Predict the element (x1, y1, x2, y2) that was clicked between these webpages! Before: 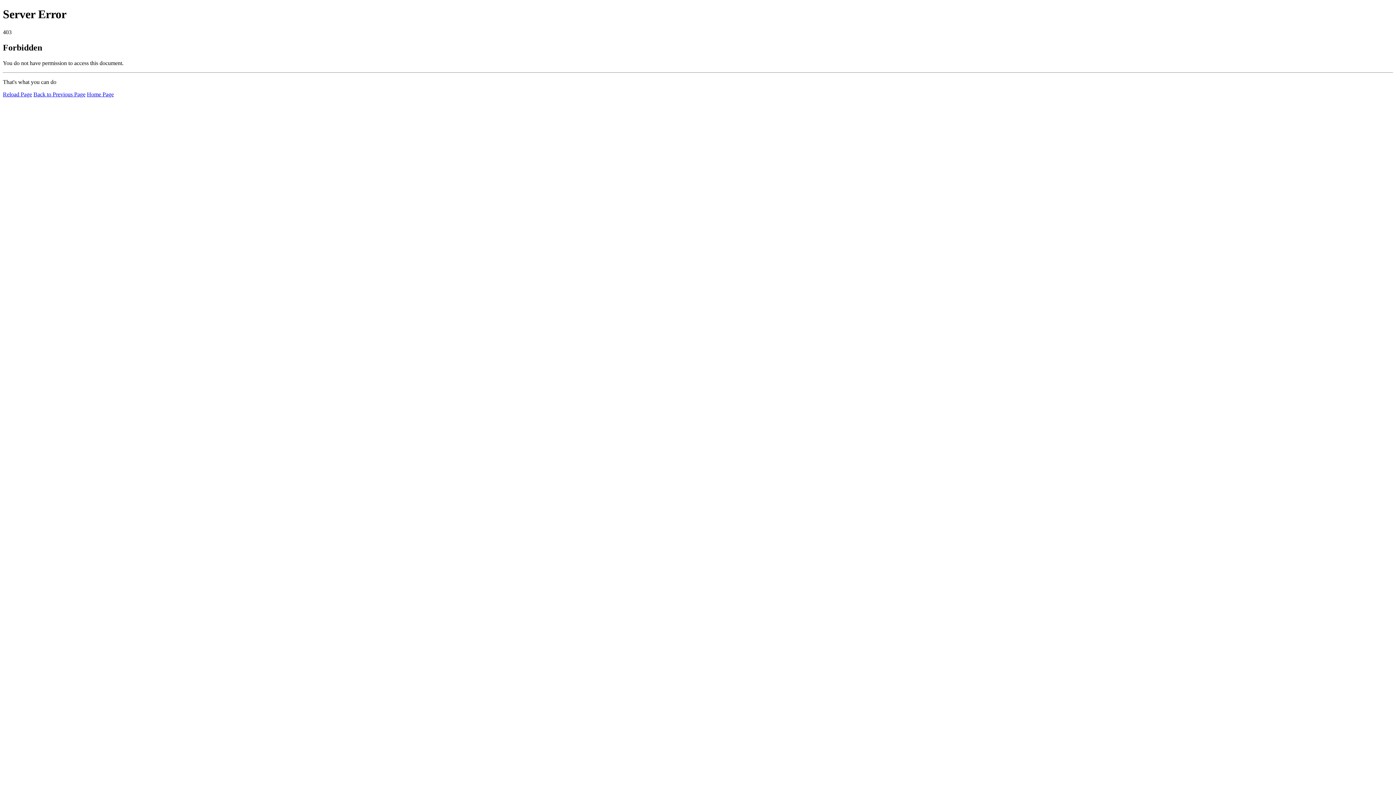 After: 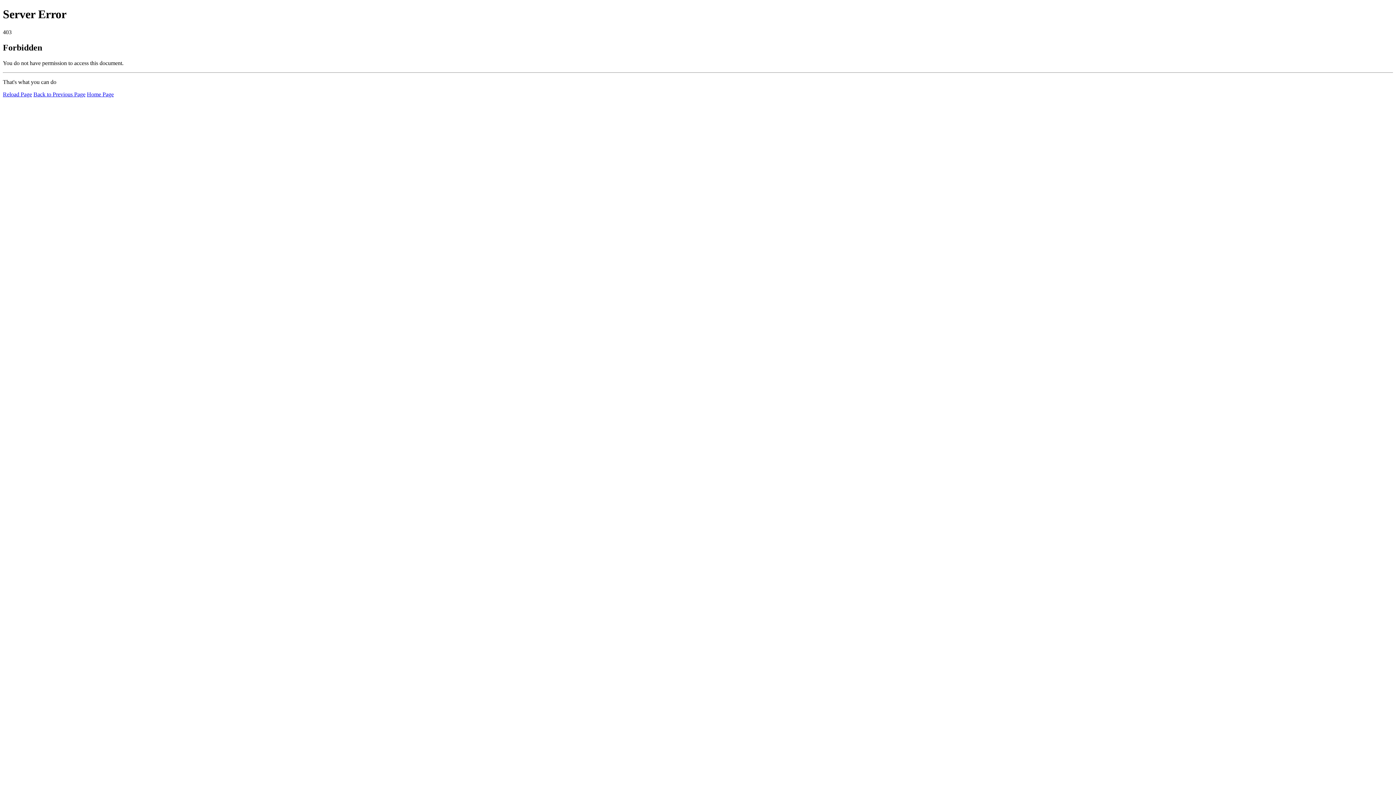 Action: label: Home Page bbox: (86, 91, 113, 97)